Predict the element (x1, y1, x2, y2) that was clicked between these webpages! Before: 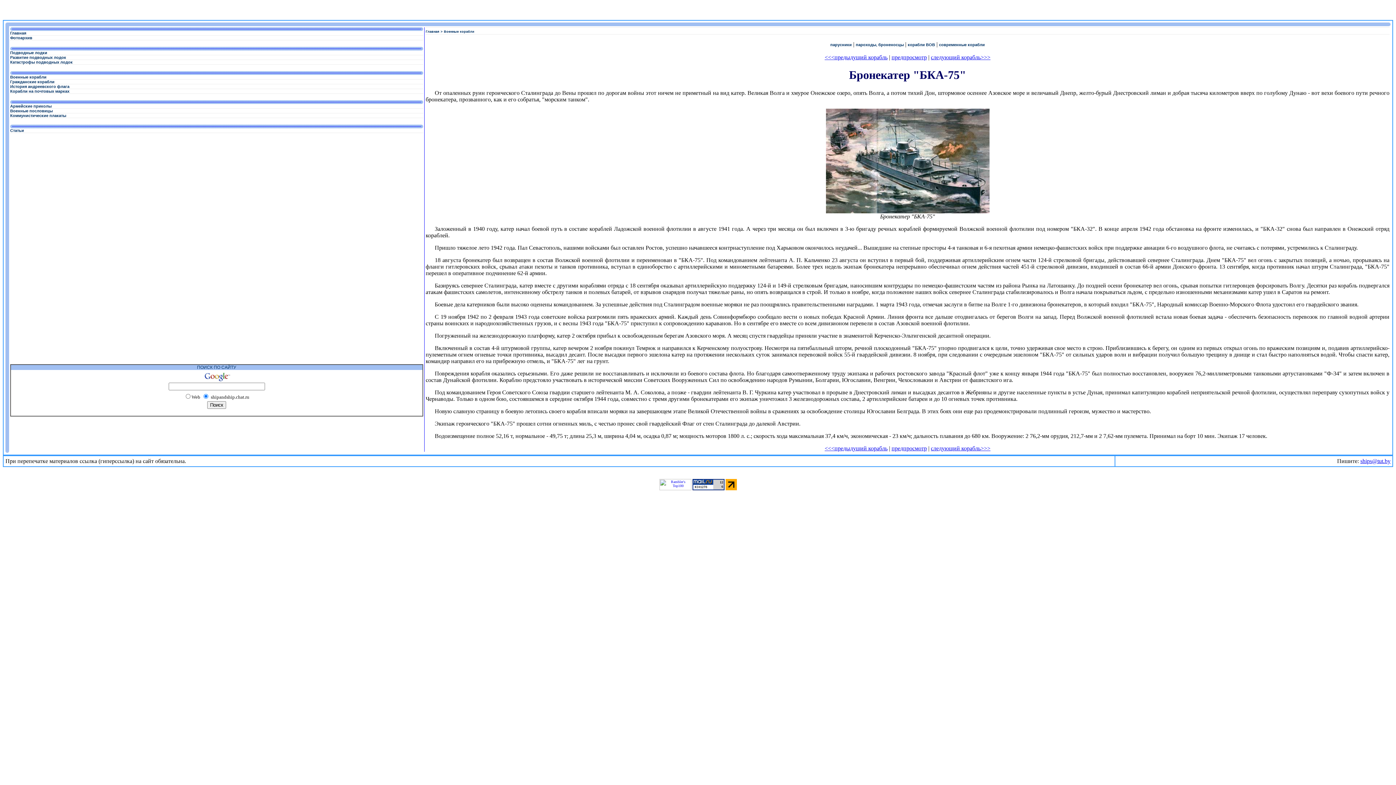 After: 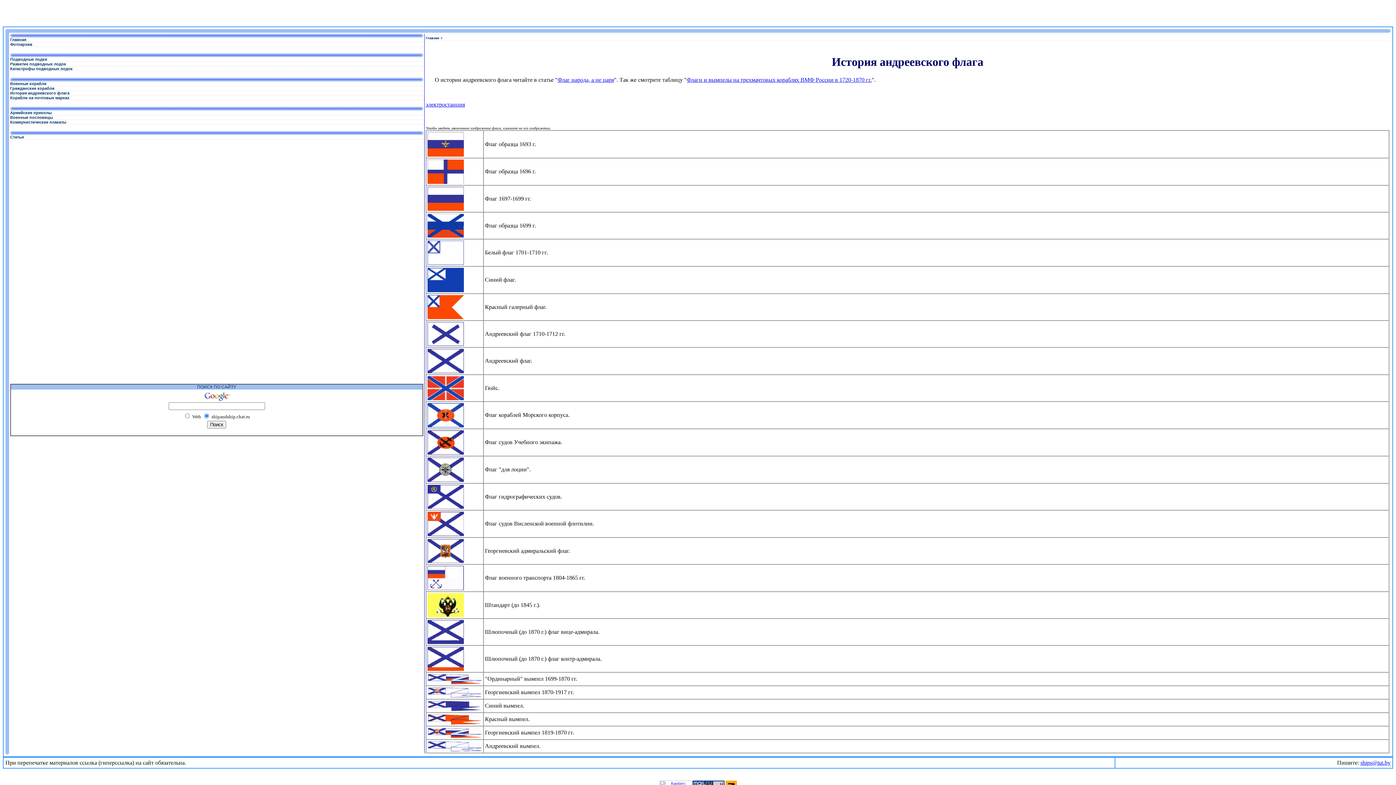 Action: label: История андреевского флага bbox: (10, 84, 69, 88)